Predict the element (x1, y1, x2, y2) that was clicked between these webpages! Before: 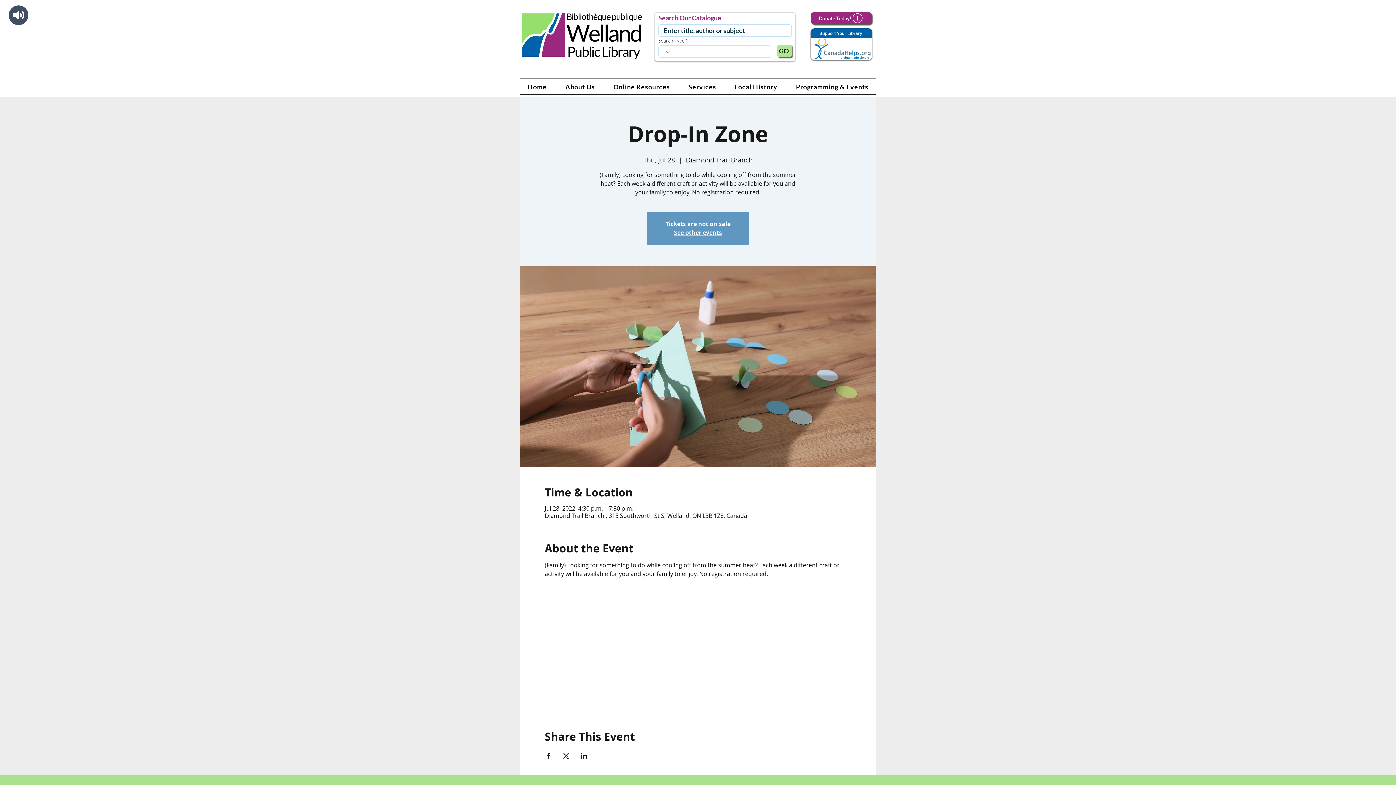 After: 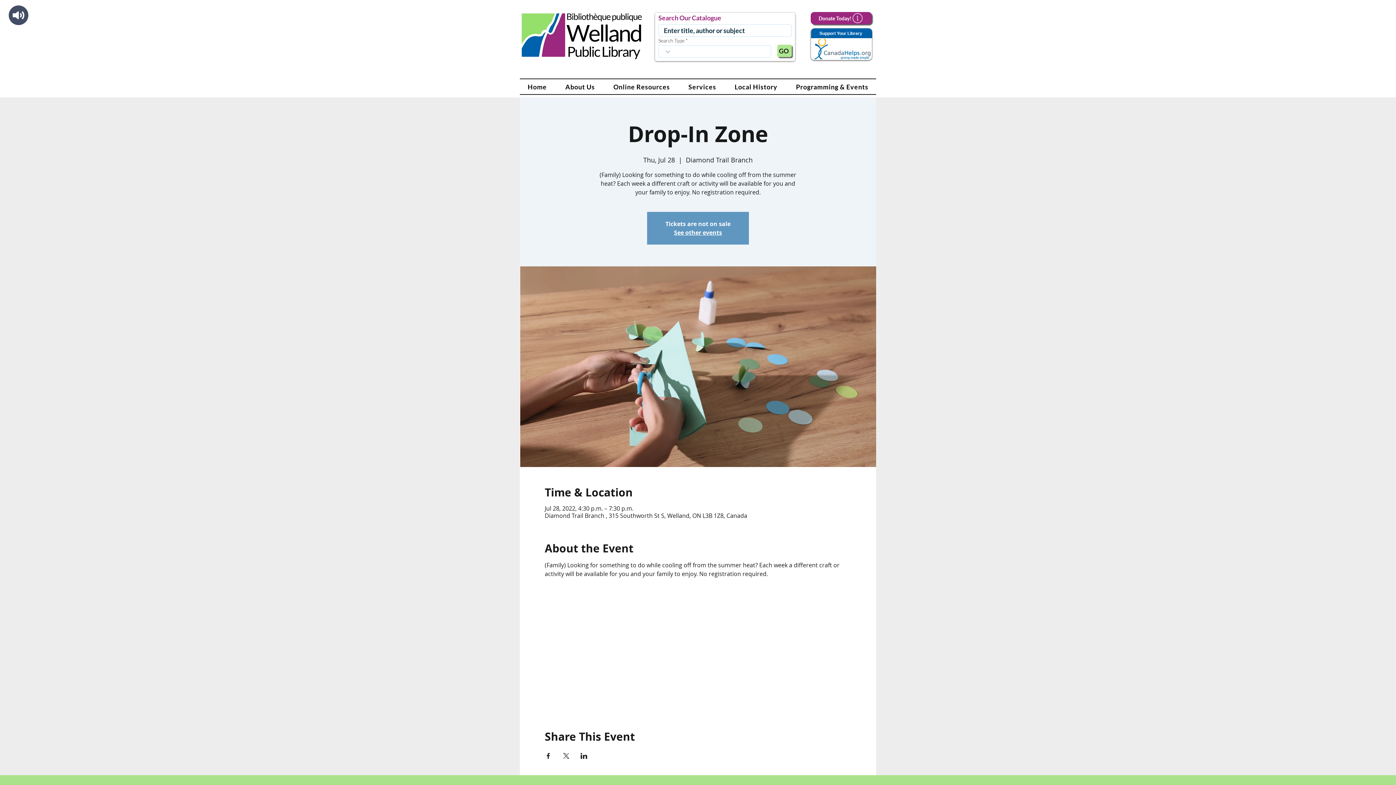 Action: bbox: (727, 79, 785, 94) label: Local History